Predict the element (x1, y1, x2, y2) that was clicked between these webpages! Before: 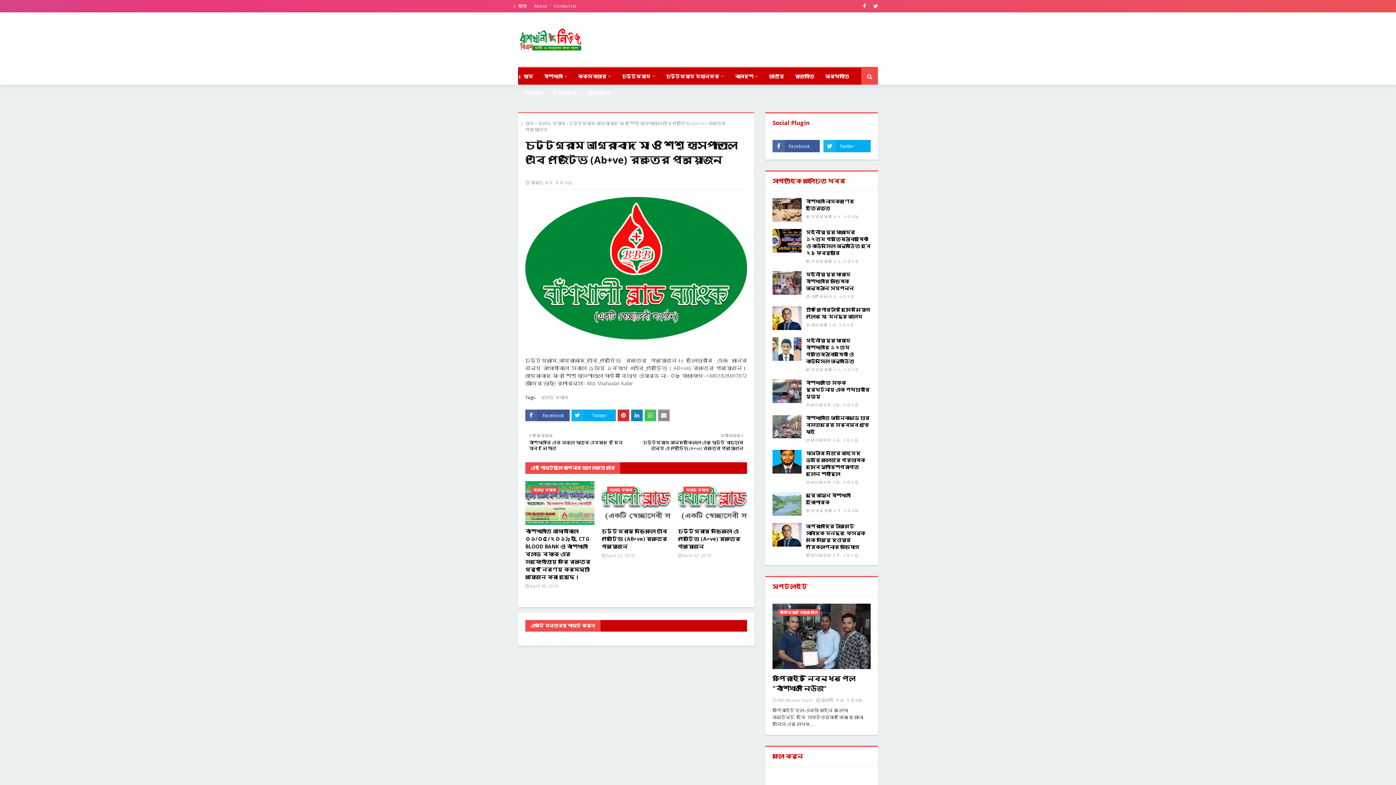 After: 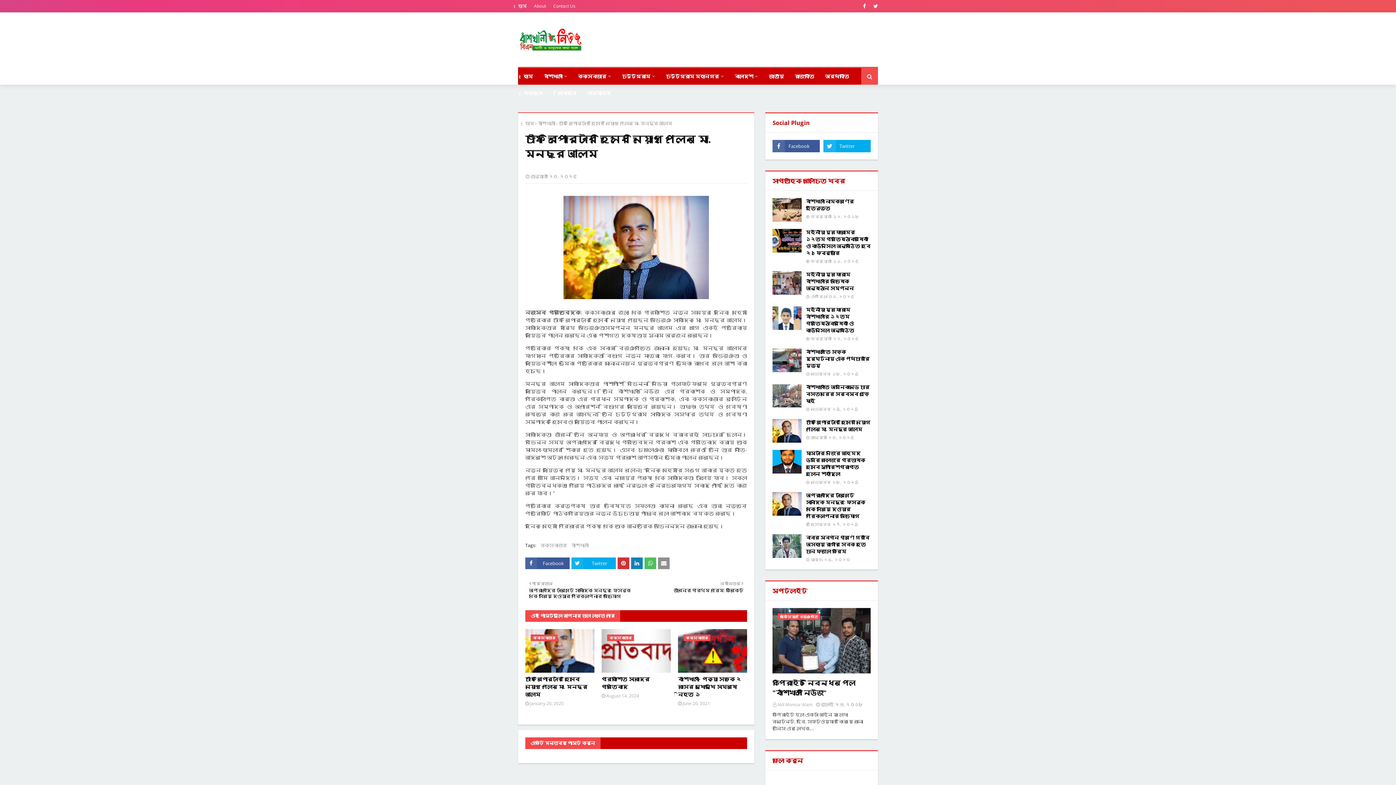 Action: bbox: (772, 306, 801, 330)